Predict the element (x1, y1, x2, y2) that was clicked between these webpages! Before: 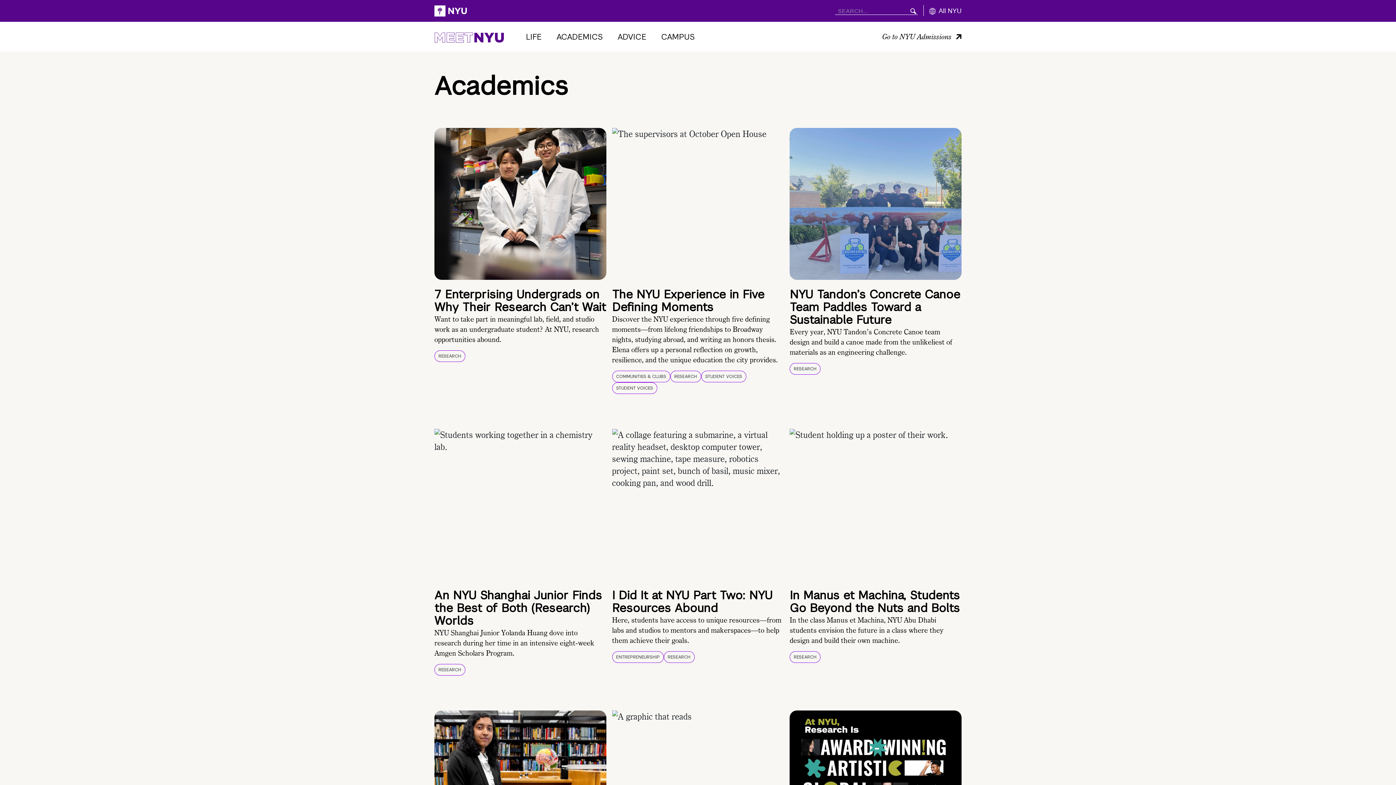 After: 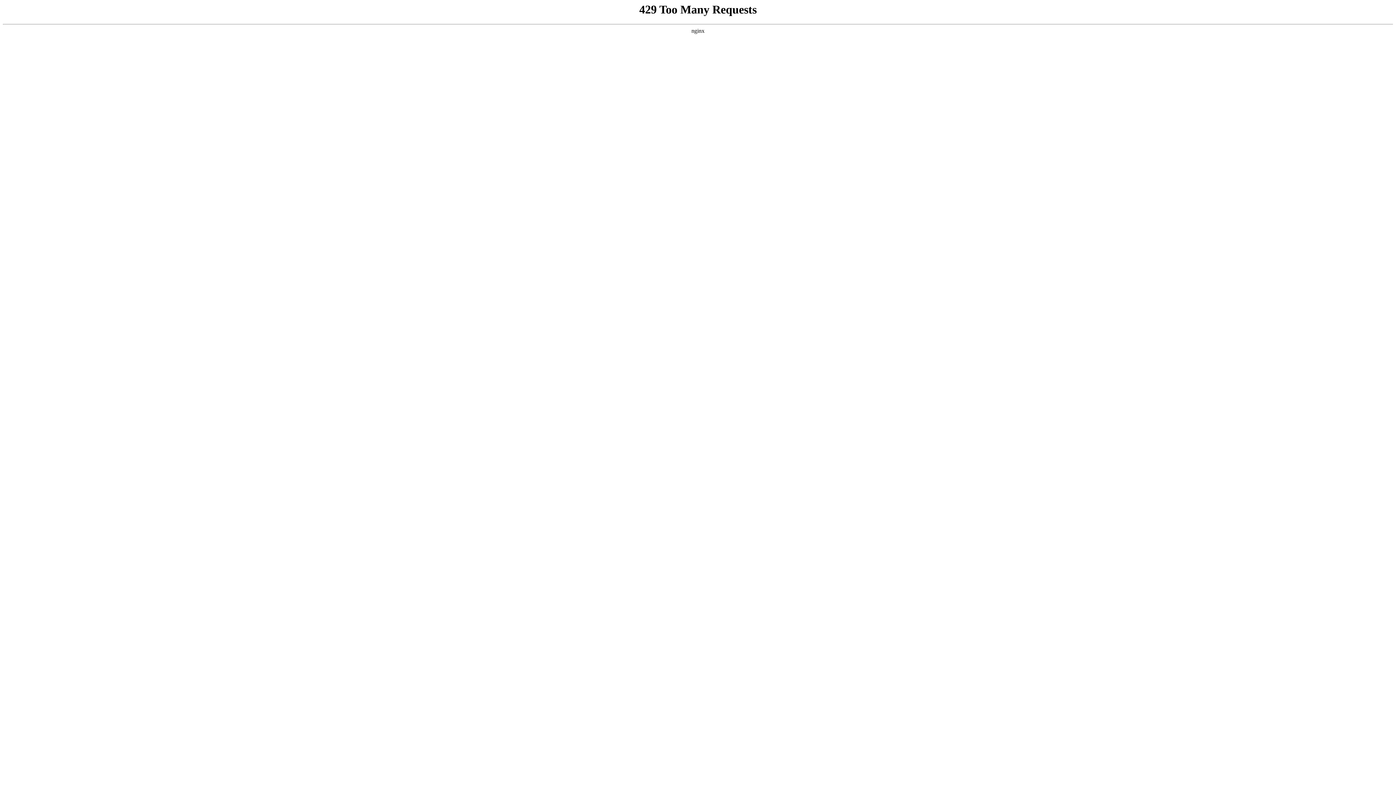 Action: label: Research filter on Academics category page  bbox: (789, 651, 820, 663)